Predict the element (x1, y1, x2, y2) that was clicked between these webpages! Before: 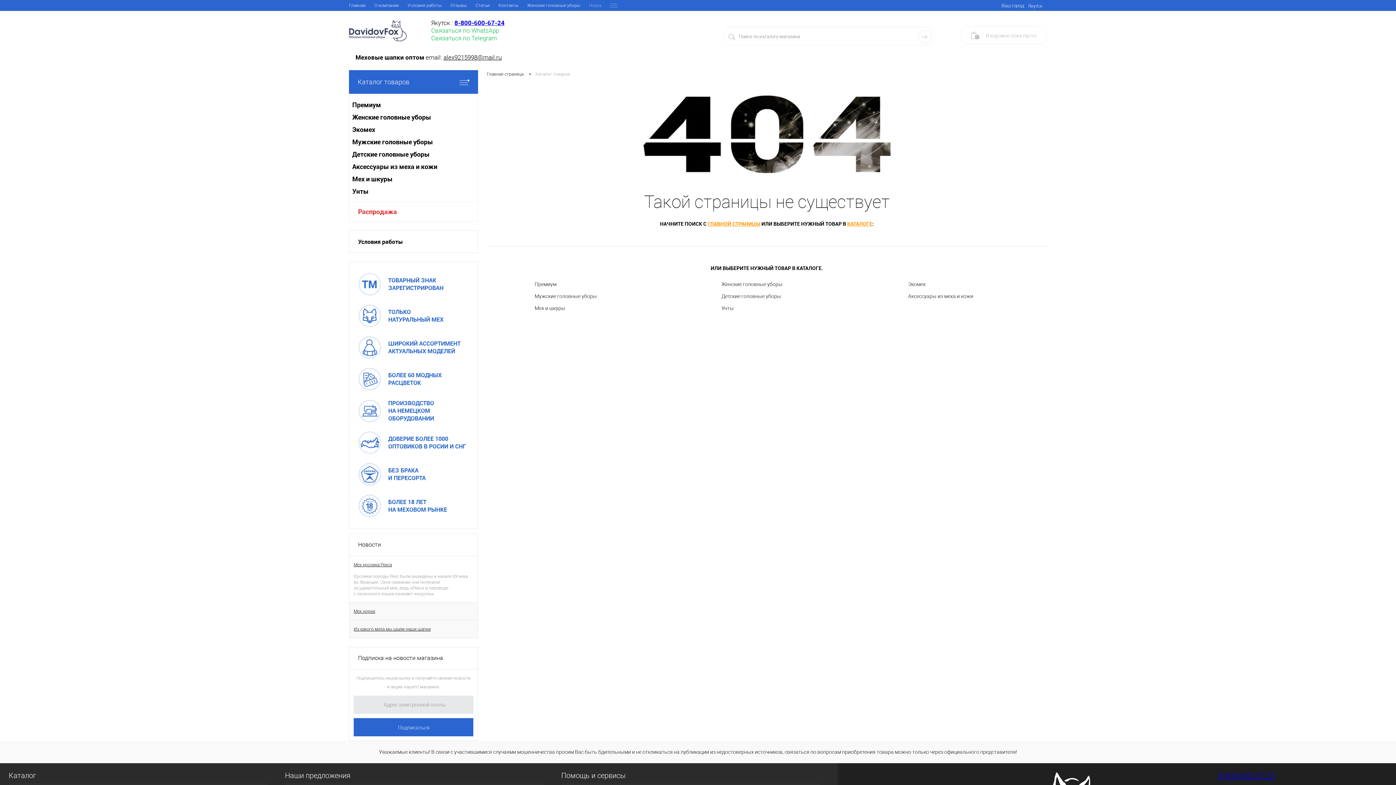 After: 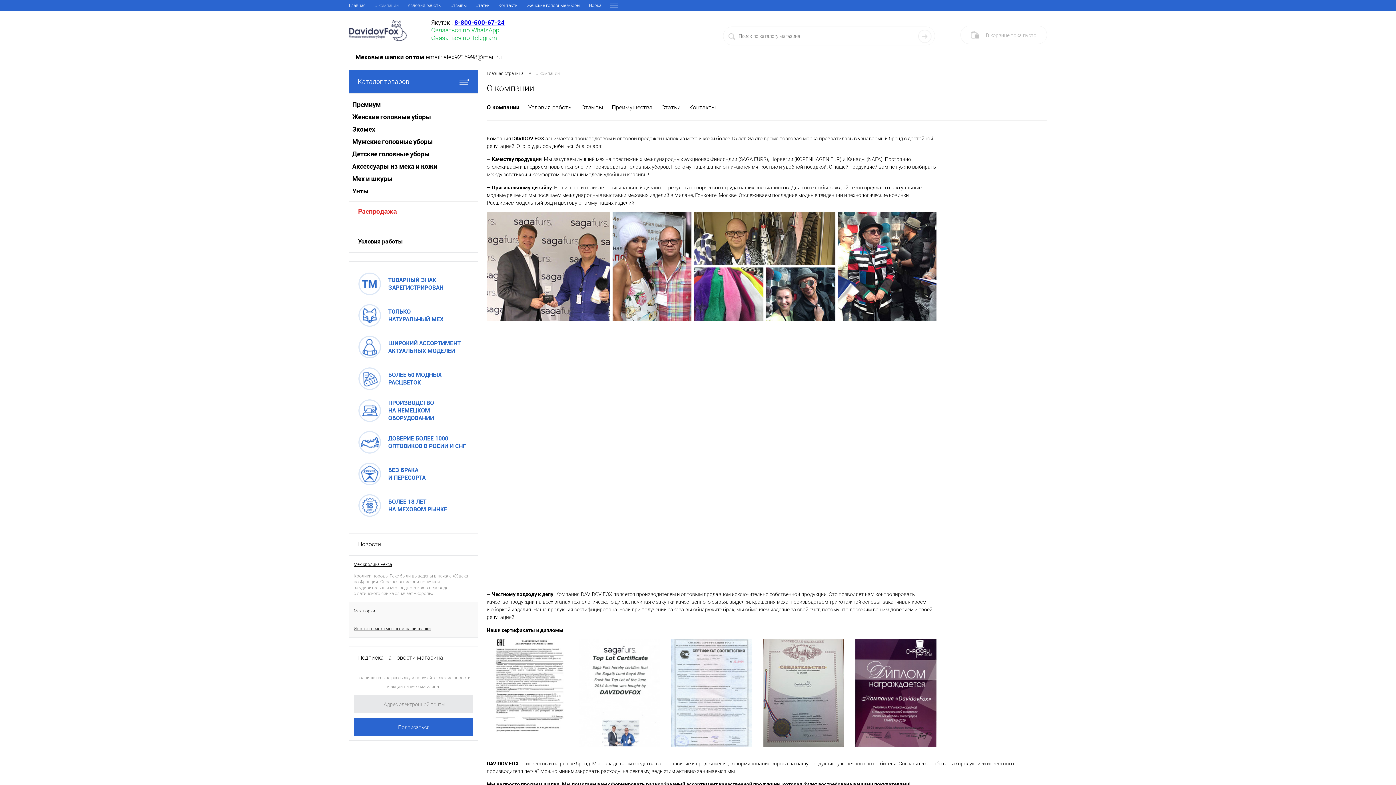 Action: label: О компании bbox: (370, 0, 403, 10)